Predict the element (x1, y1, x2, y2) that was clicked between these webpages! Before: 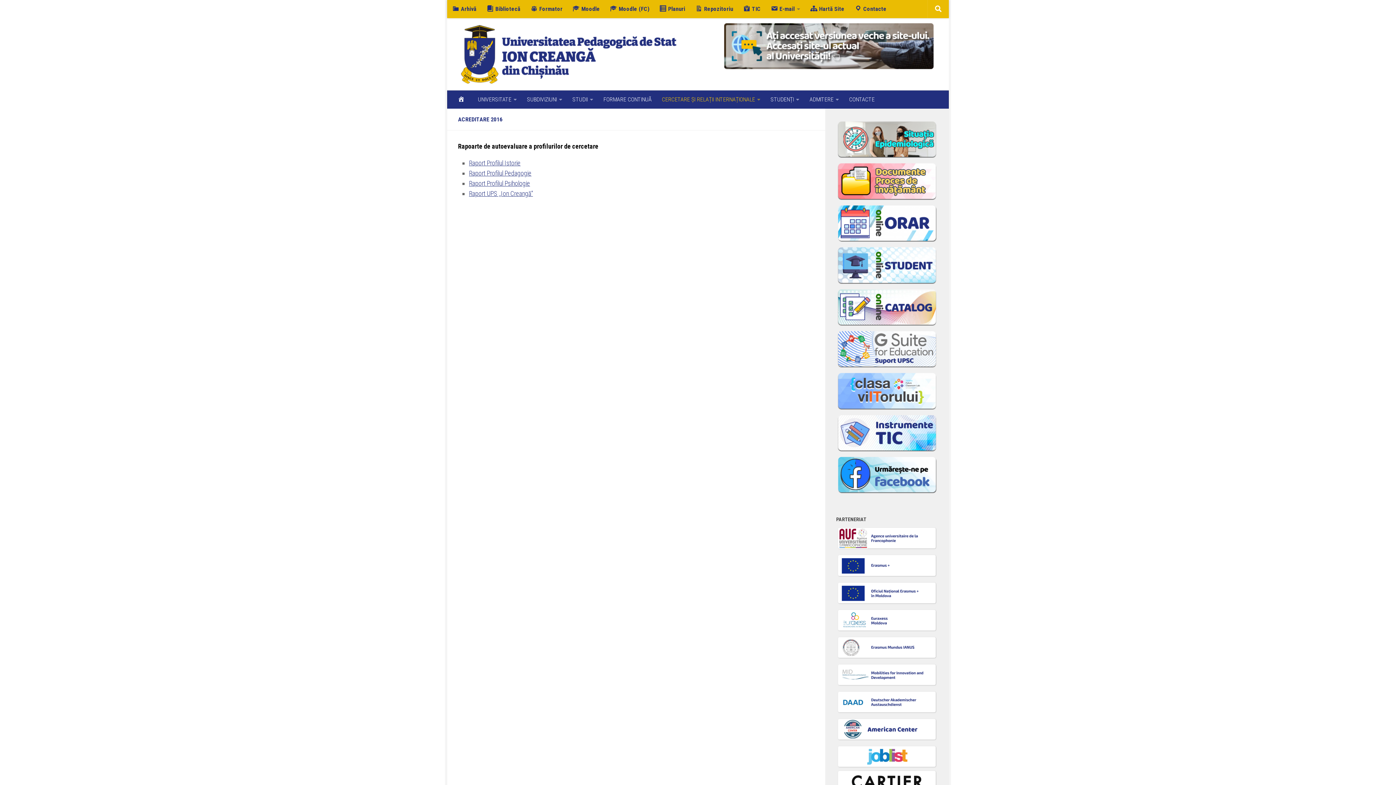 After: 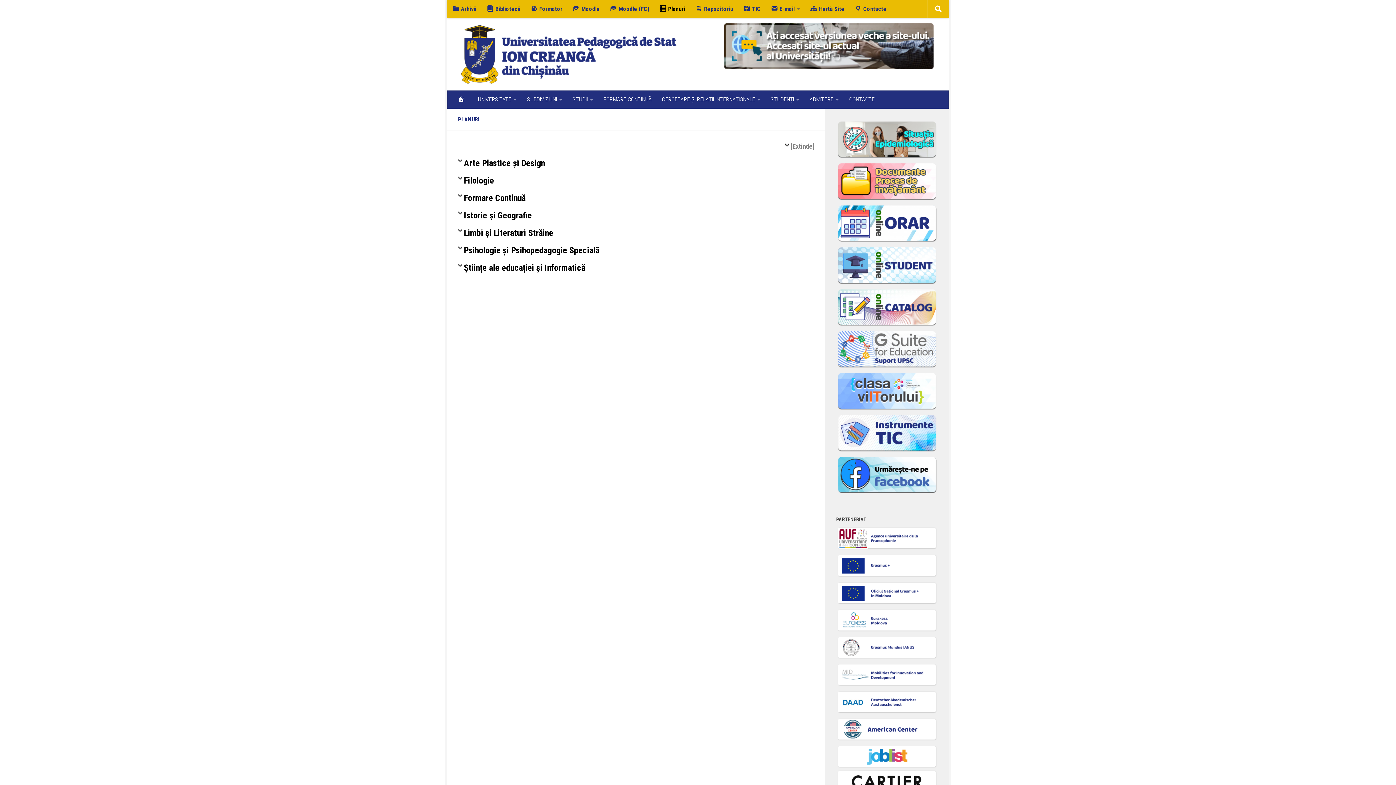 Action: bbox: (654, 0, 690, 18) label: Planuri